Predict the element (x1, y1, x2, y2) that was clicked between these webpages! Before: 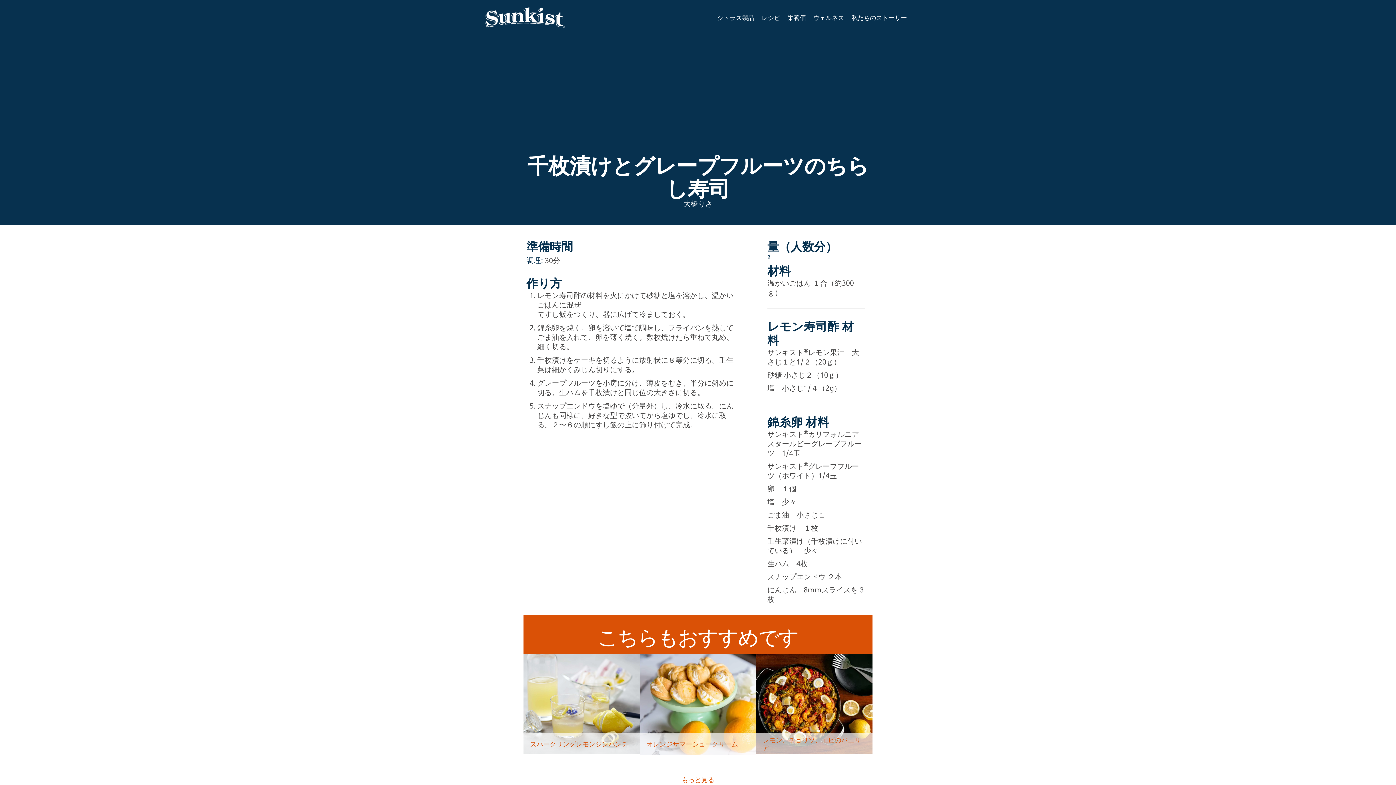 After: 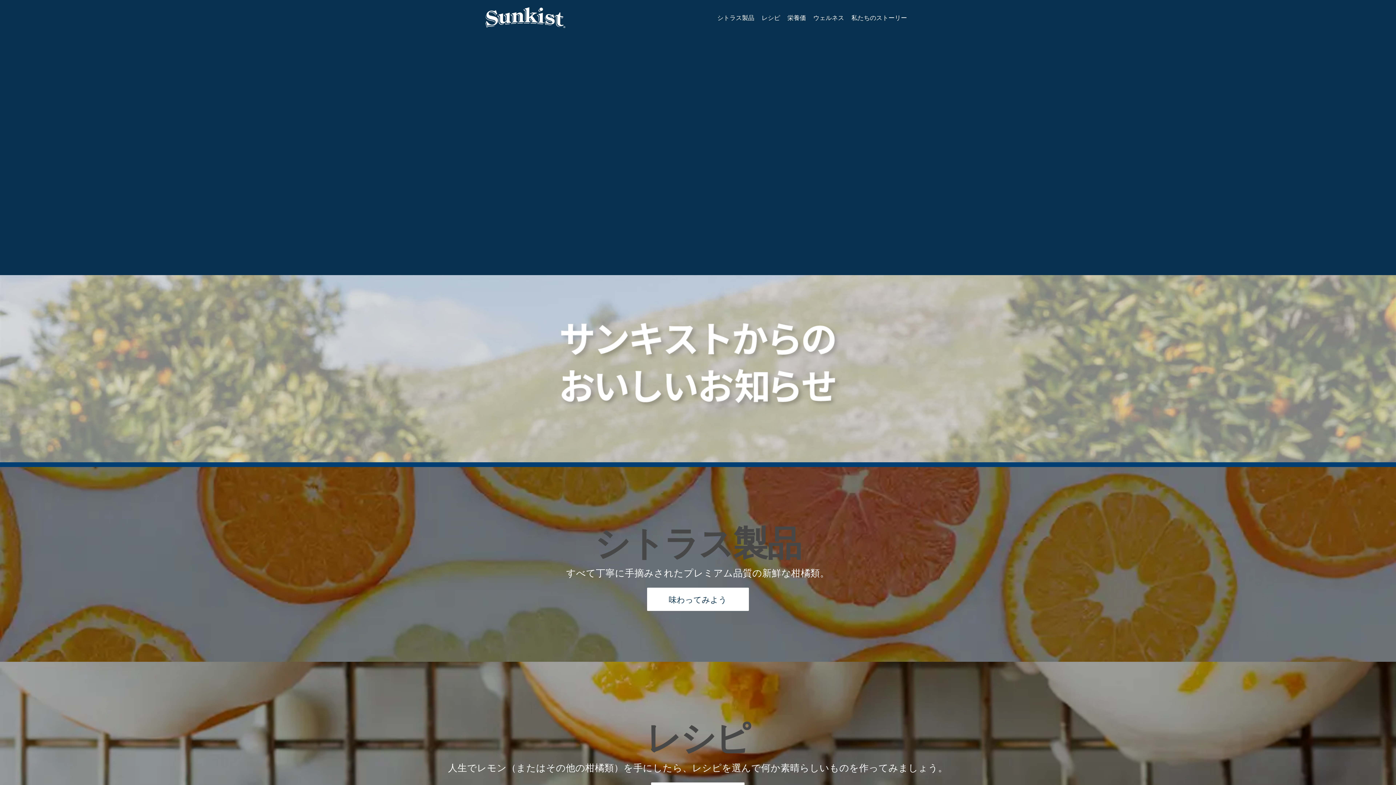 Action: label: Sunkist jp bbox: (485, 7, 586, 28)